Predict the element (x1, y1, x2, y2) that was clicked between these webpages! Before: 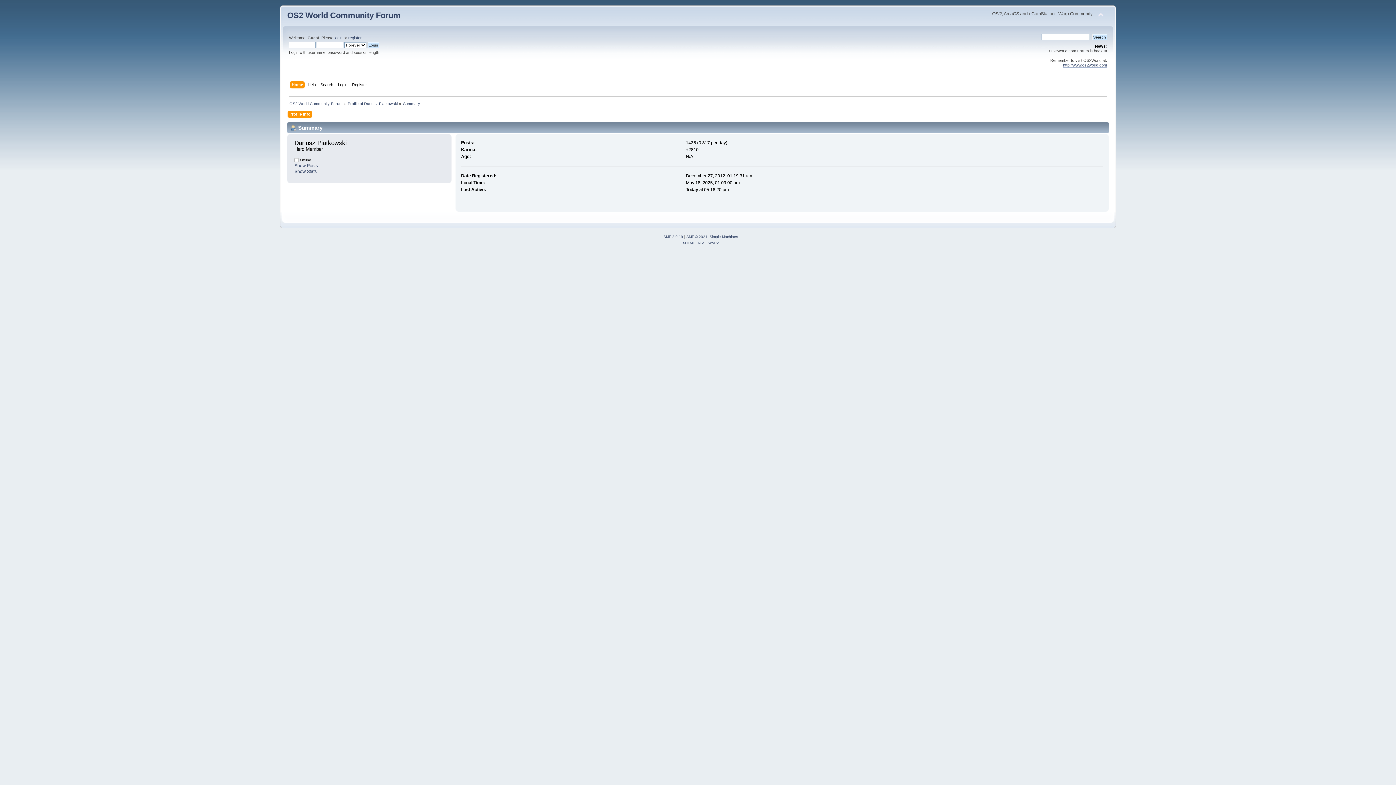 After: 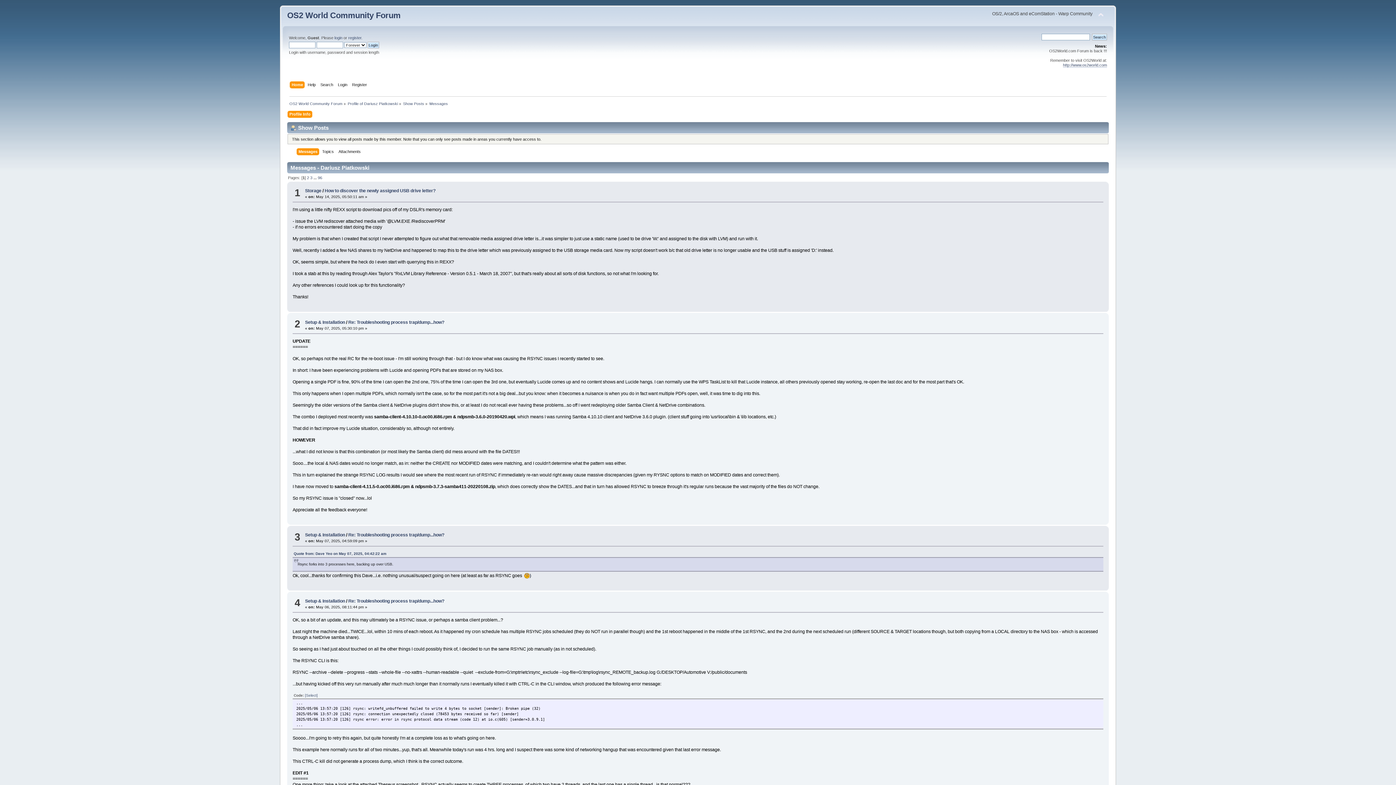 Action: bbox: (294, 163, 317, 168) label: Show Posts